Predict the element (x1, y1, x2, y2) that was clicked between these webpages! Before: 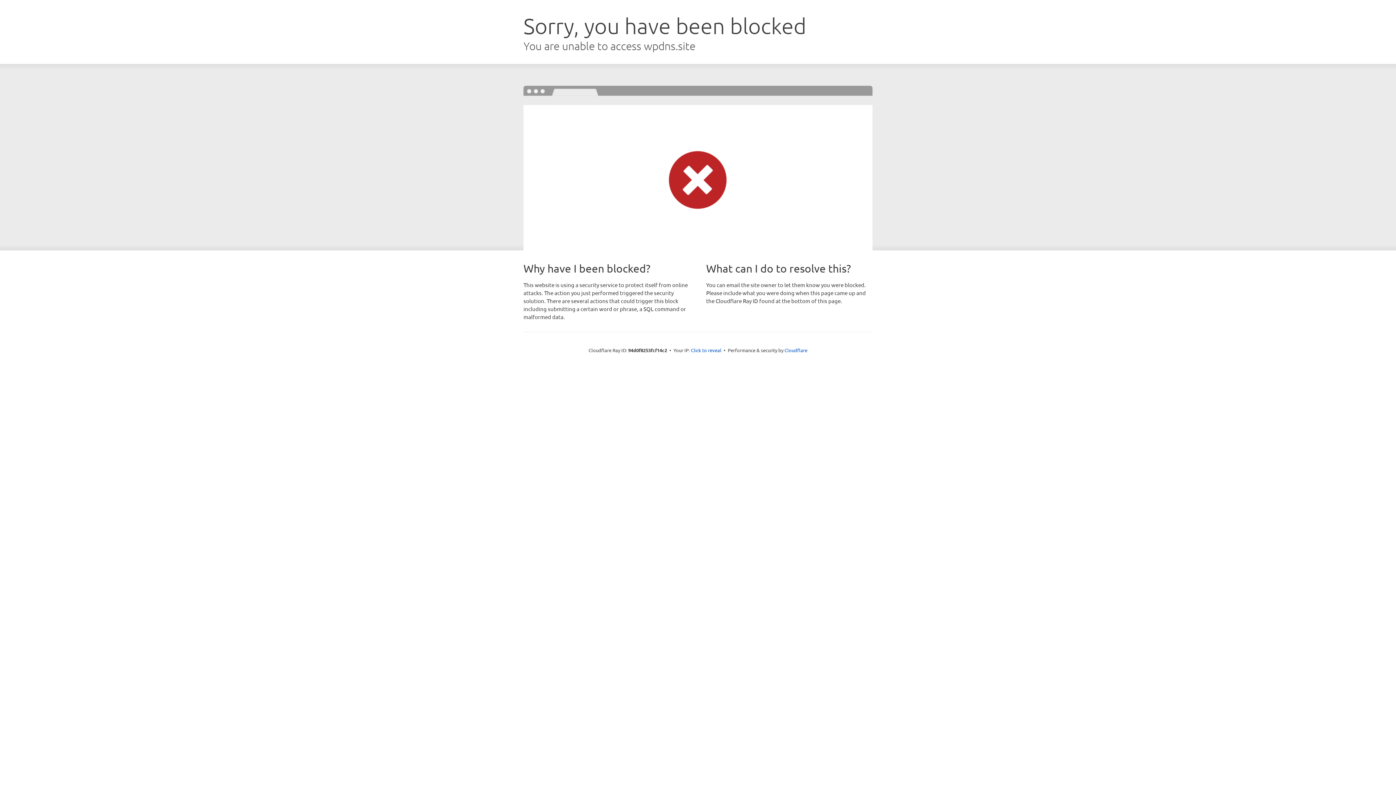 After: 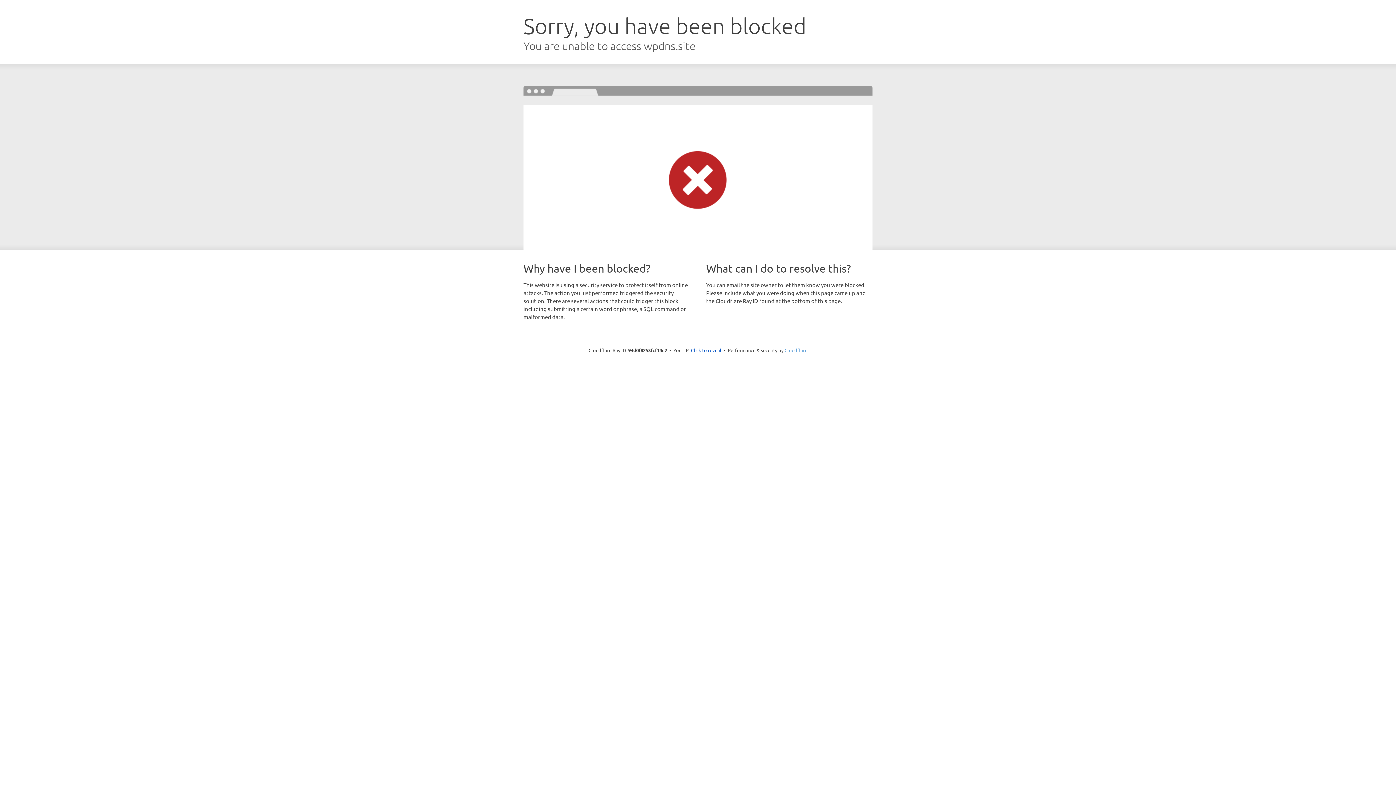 Action: label: Cloudflare bbox: (784, 347, 807, 353)